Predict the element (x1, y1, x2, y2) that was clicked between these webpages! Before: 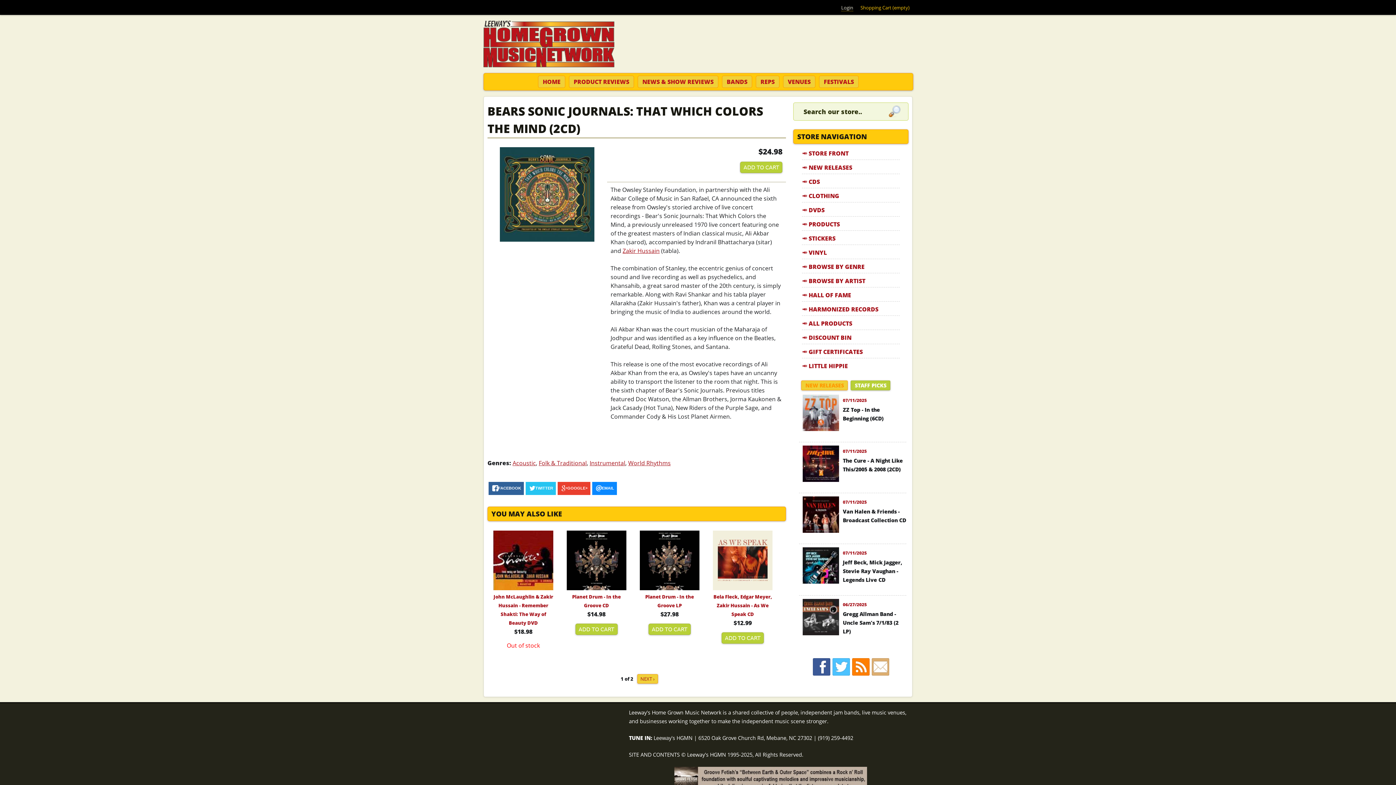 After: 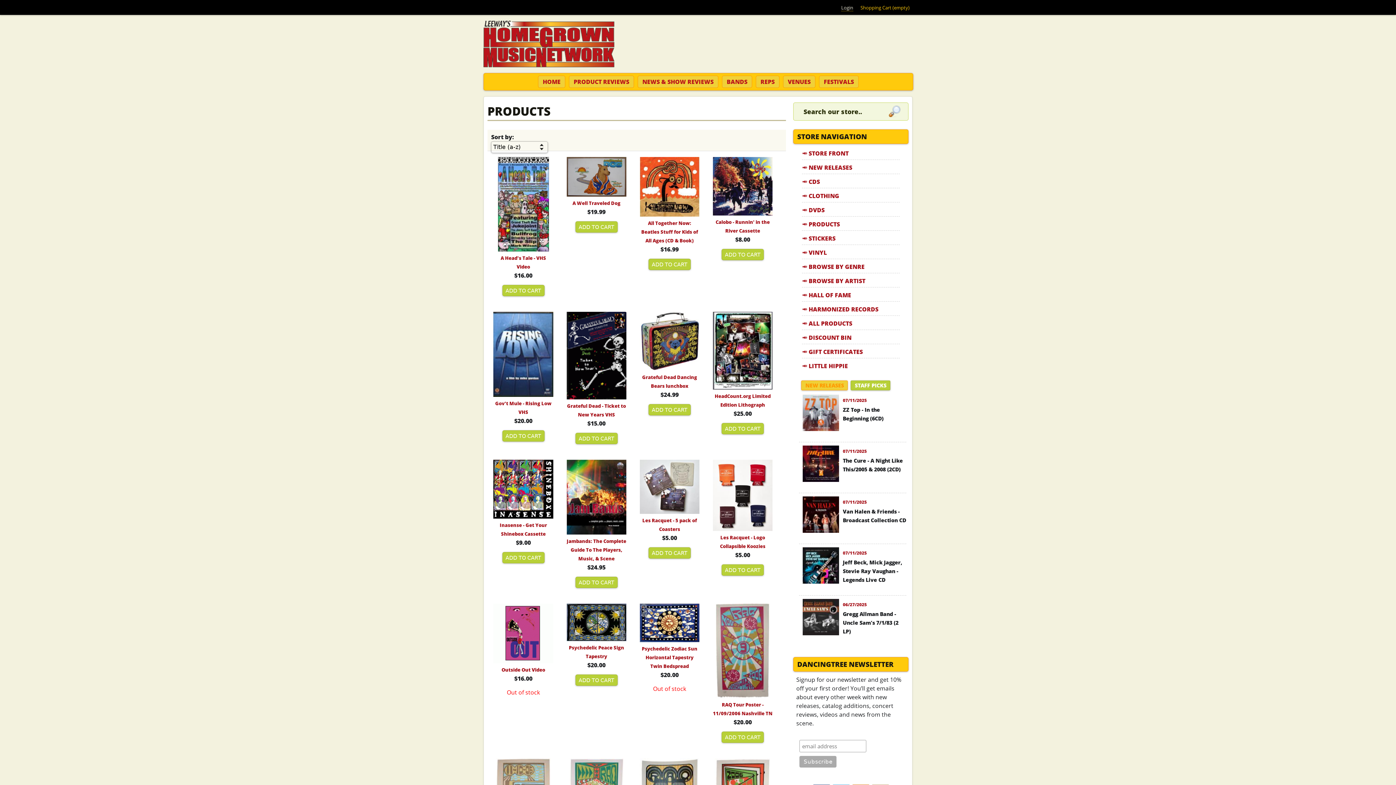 Action: label: PRODUCTS bbox: (808, 220, 899, 228)